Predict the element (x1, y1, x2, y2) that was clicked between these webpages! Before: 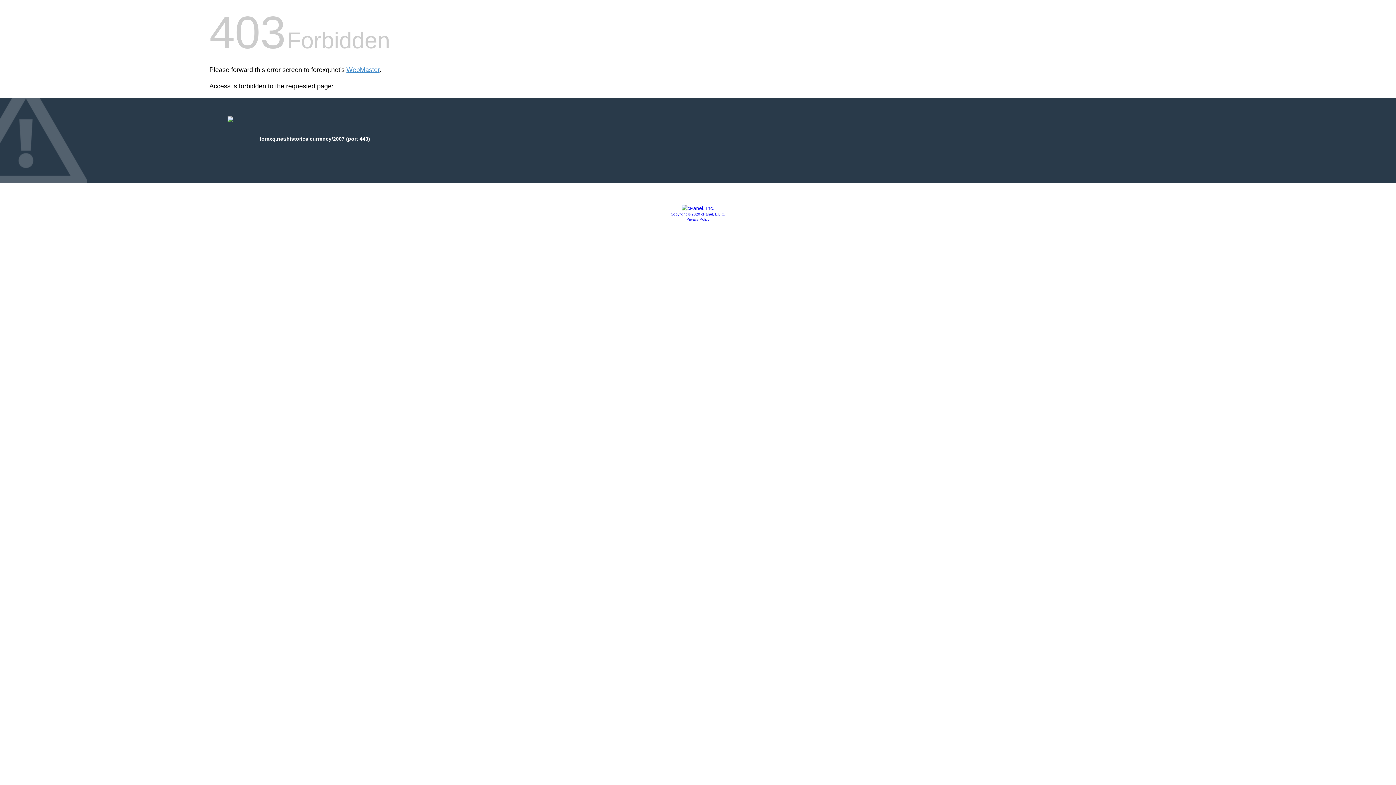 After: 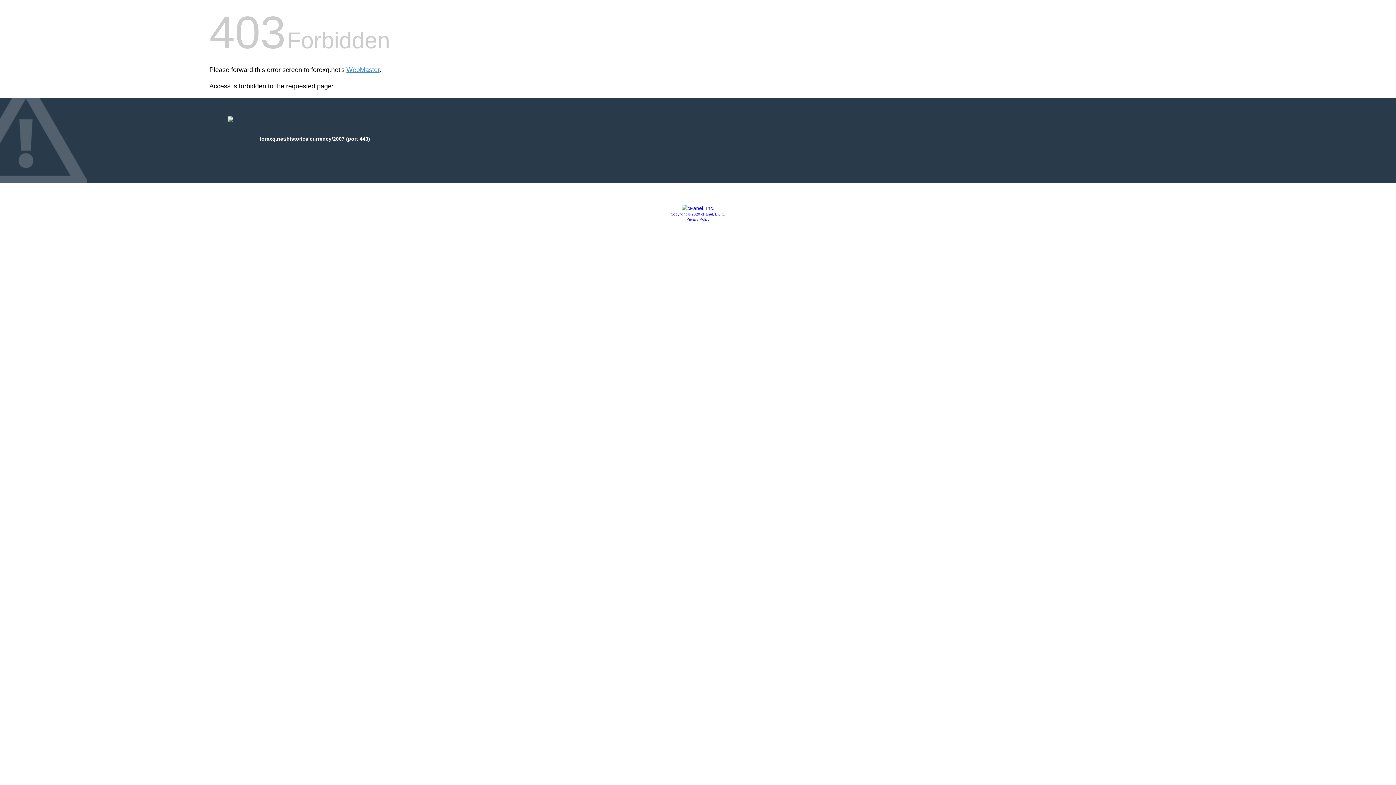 Action: label: Privacy Policy bbox: (686, 217, 709, 221)